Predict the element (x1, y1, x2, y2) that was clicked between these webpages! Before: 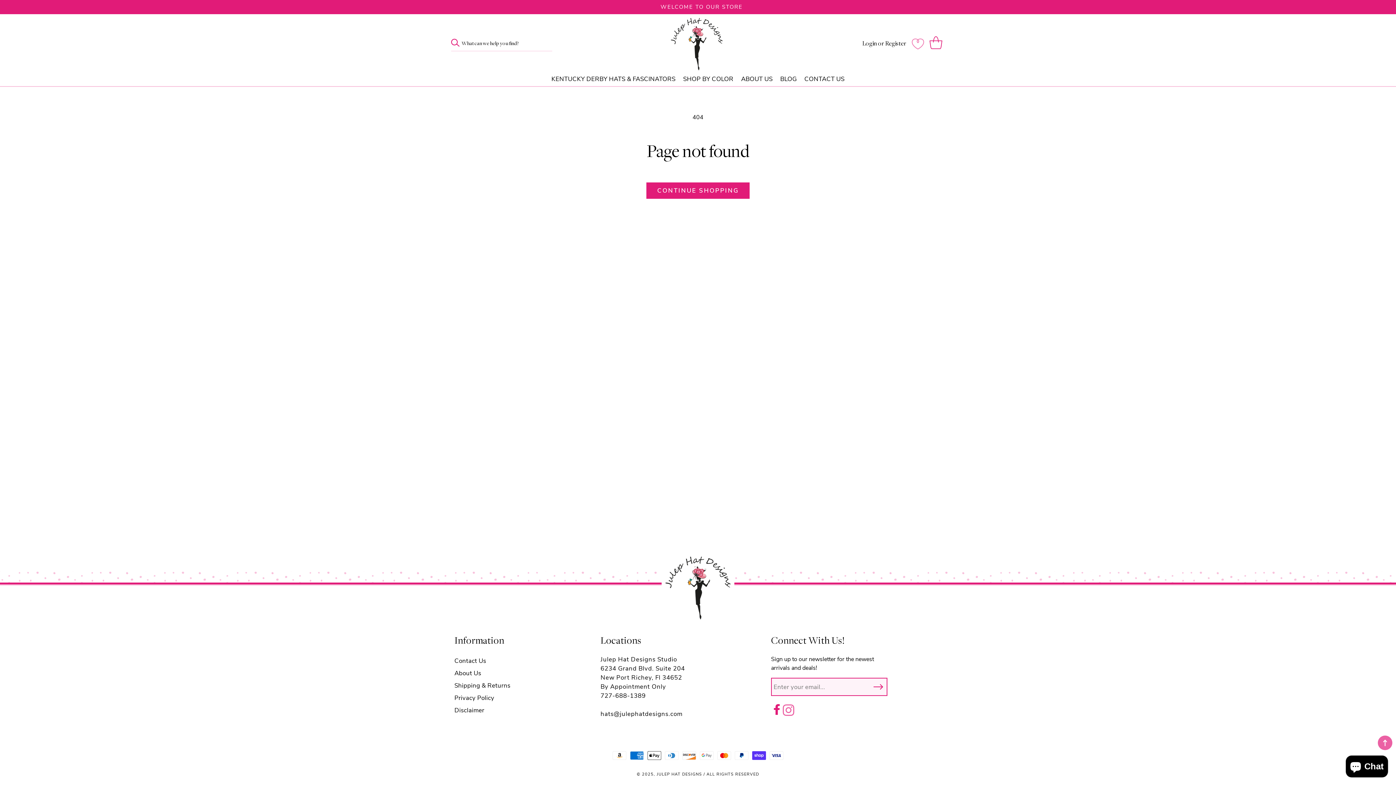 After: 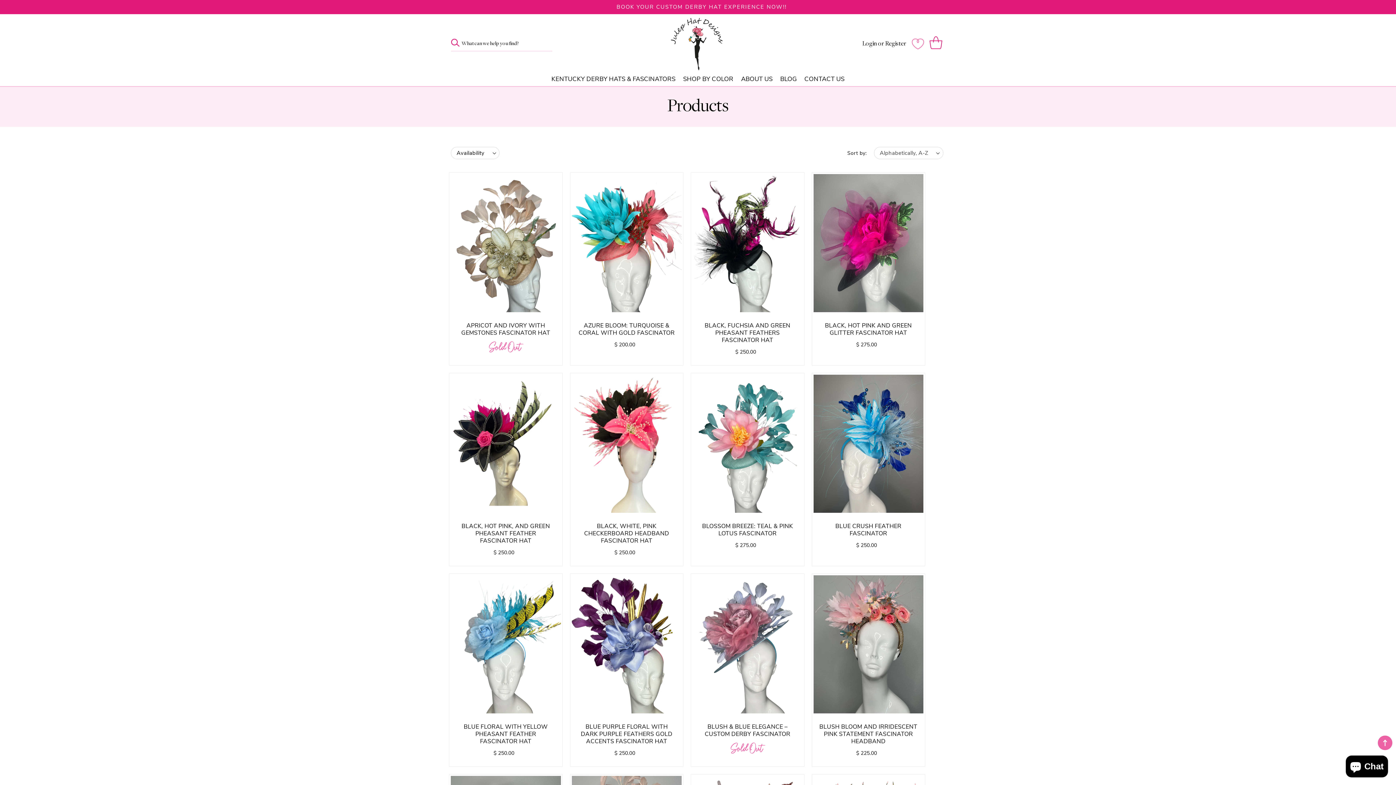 Action: label: CONTINUE SHOPPING bbox: (646, 182, 749, 198)